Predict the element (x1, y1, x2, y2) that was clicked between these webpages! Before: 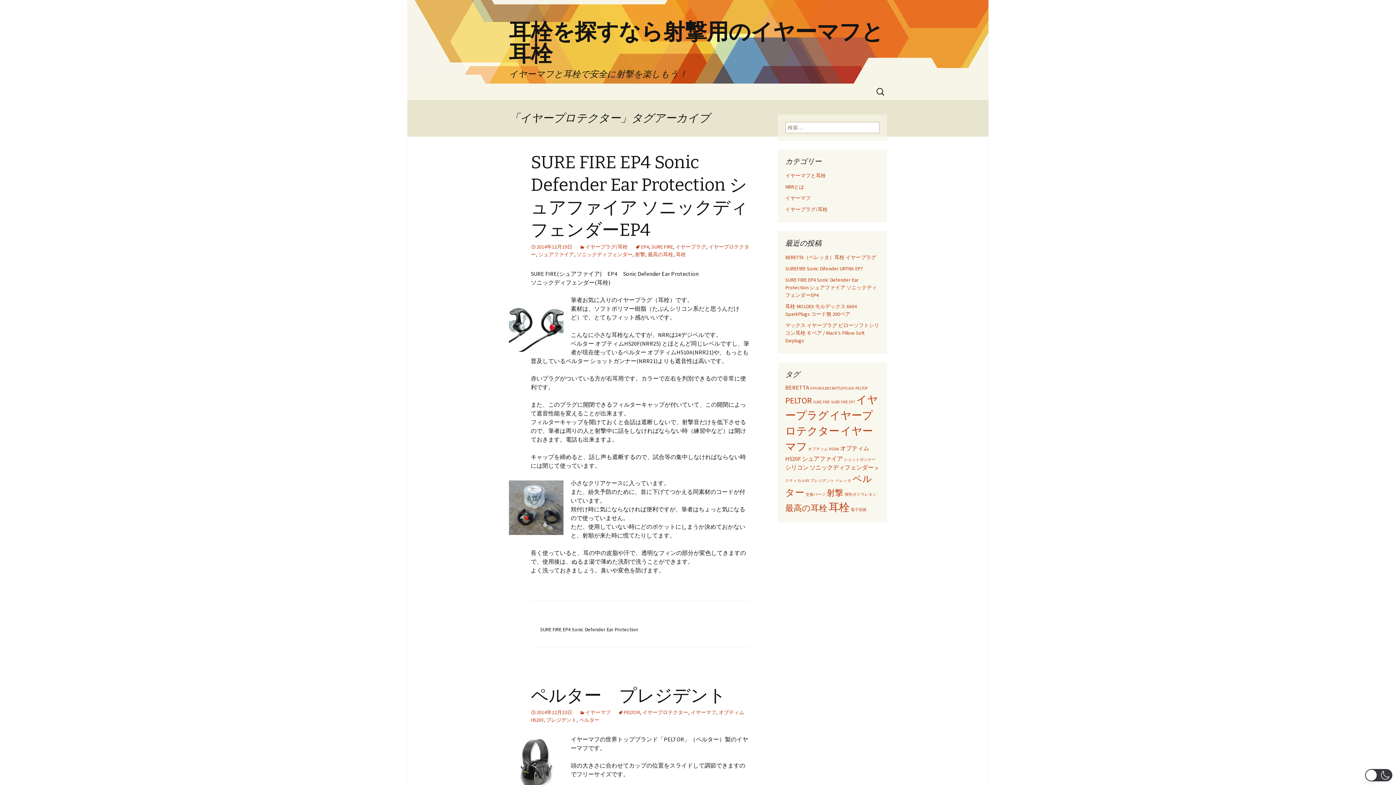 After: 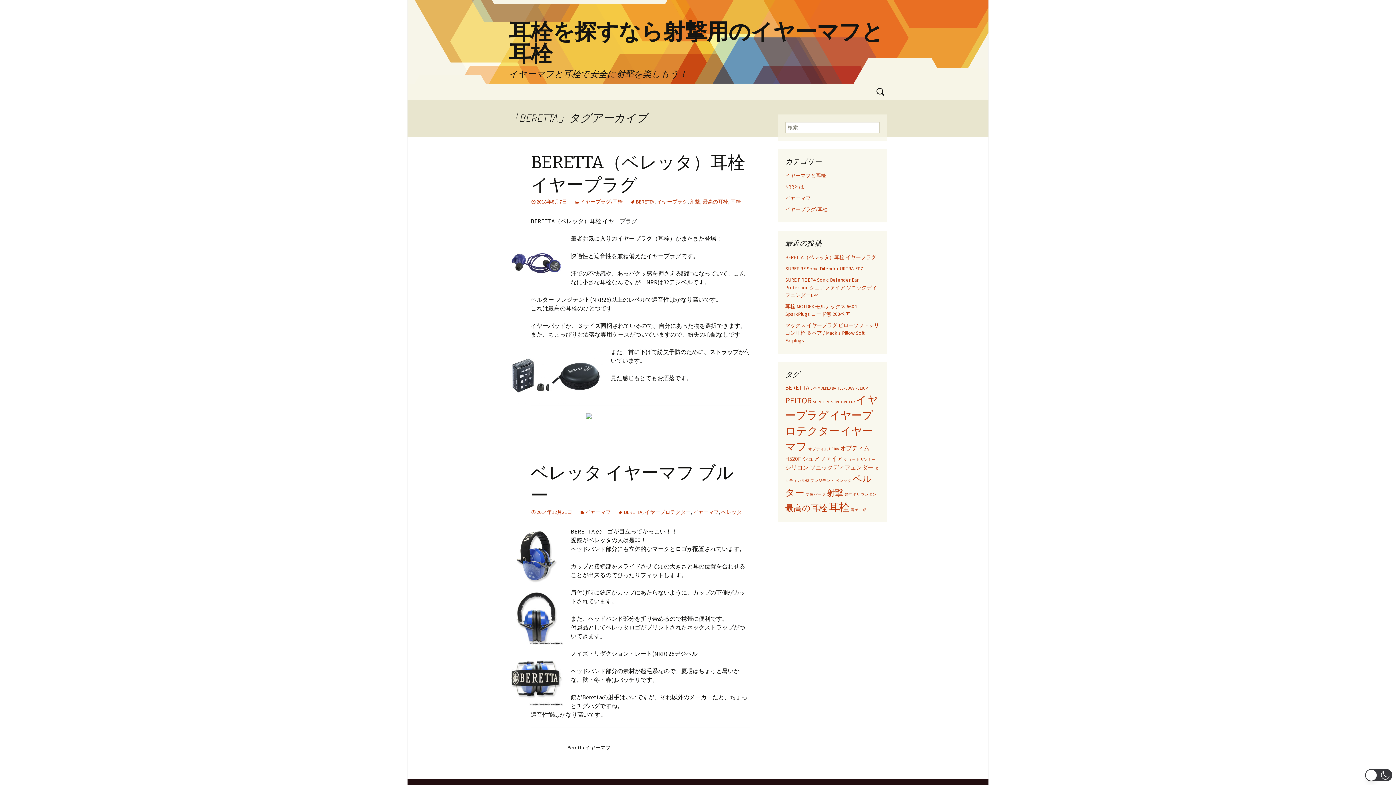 Action: label: BERETTA (2個の項目) bbox: (785, 384, 809, 391)